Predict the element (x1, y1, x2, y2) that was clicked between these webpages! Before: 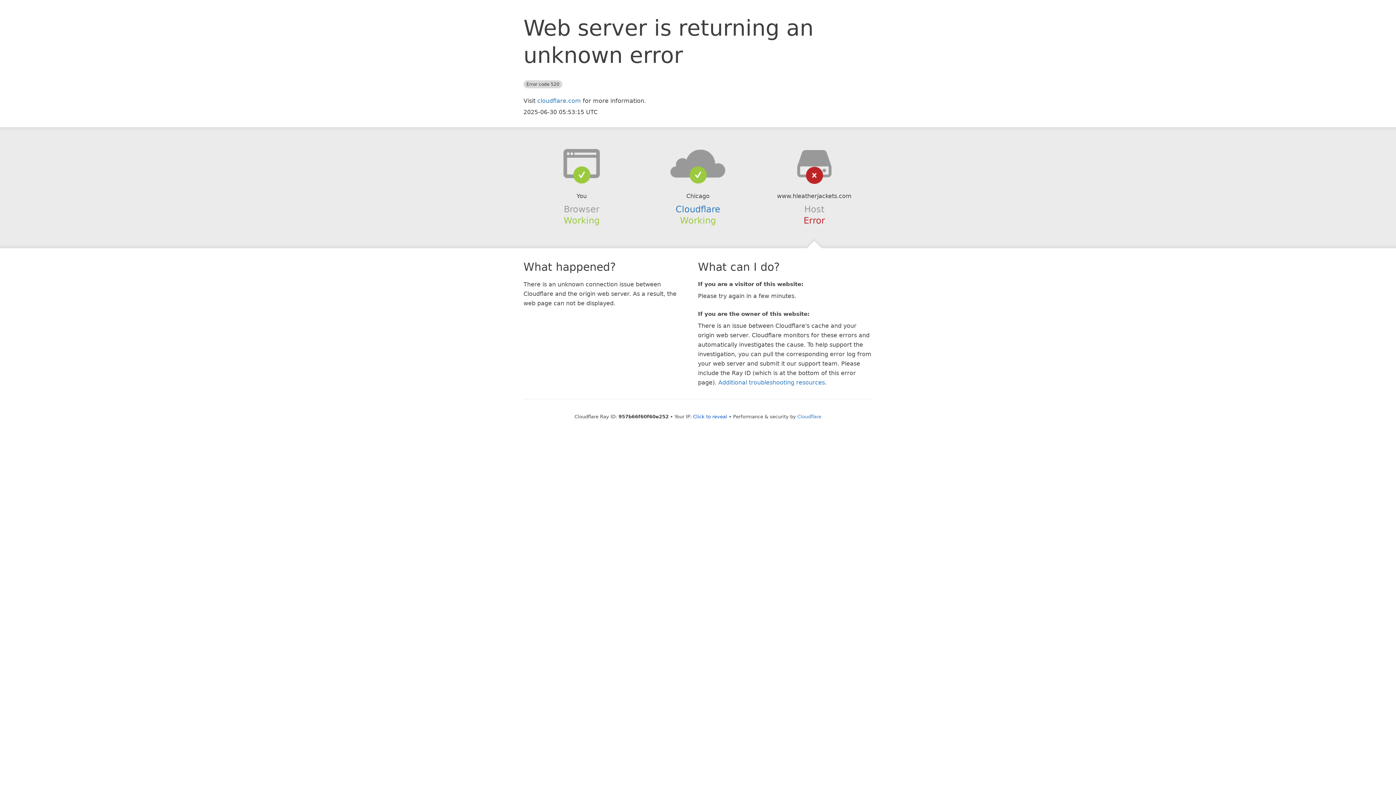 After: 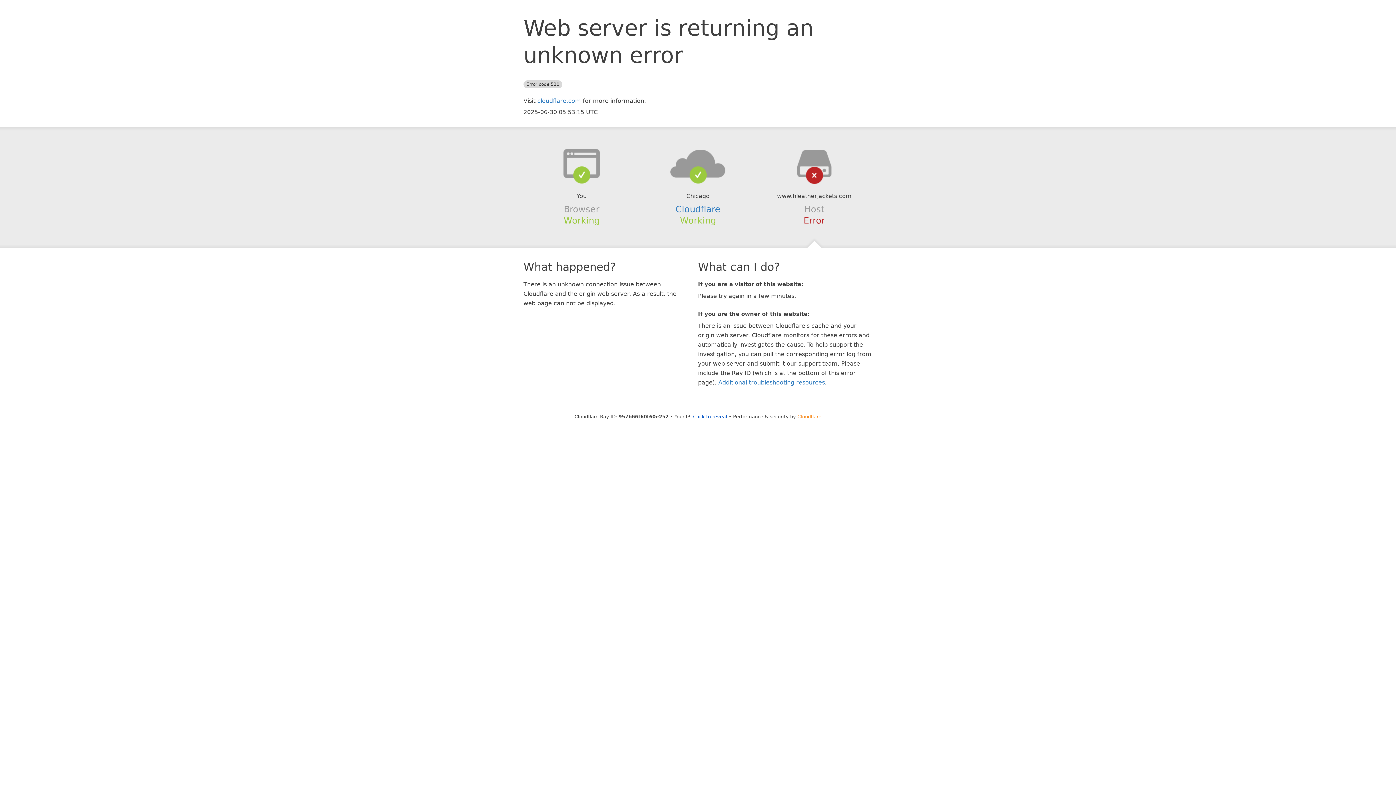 Action: label: Cloudflare bbox: (797, 414, 821, 419)